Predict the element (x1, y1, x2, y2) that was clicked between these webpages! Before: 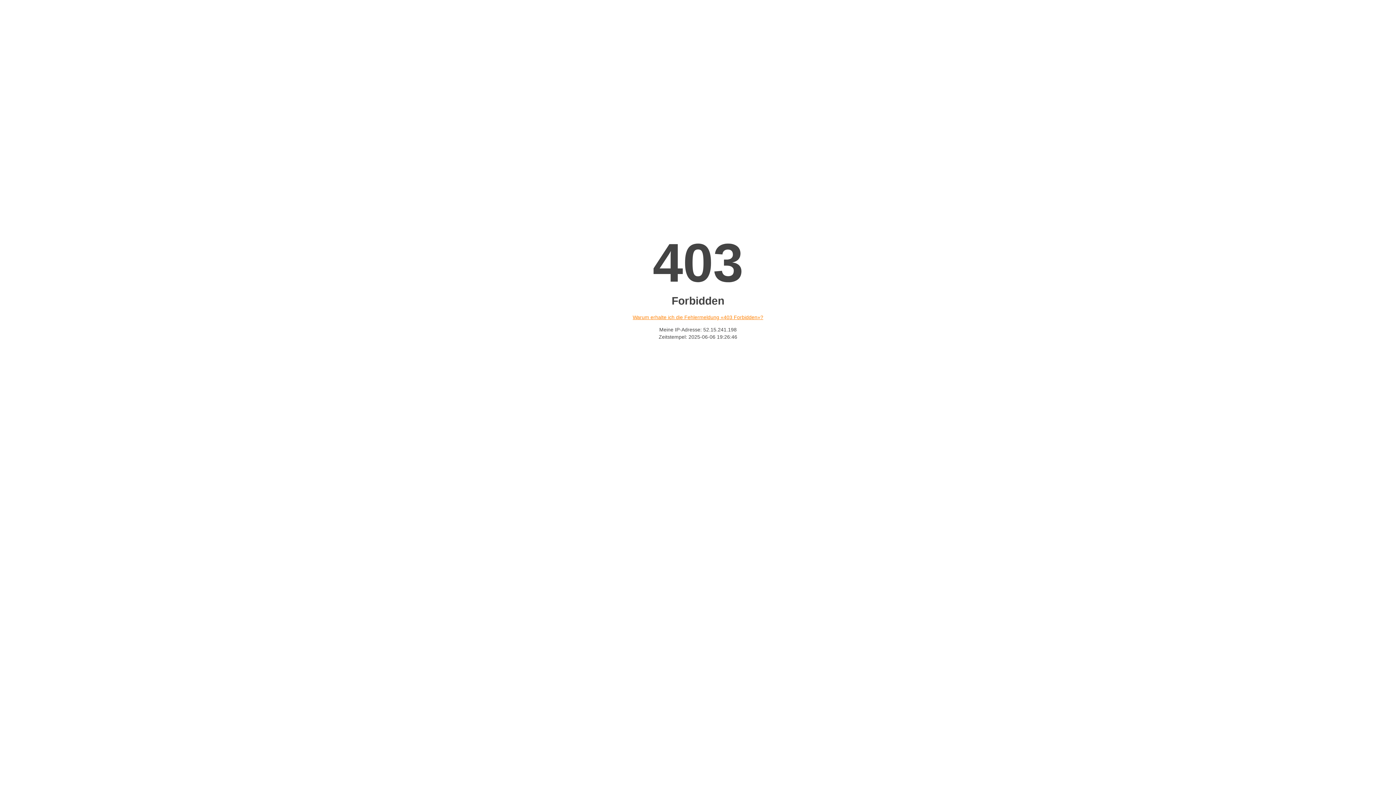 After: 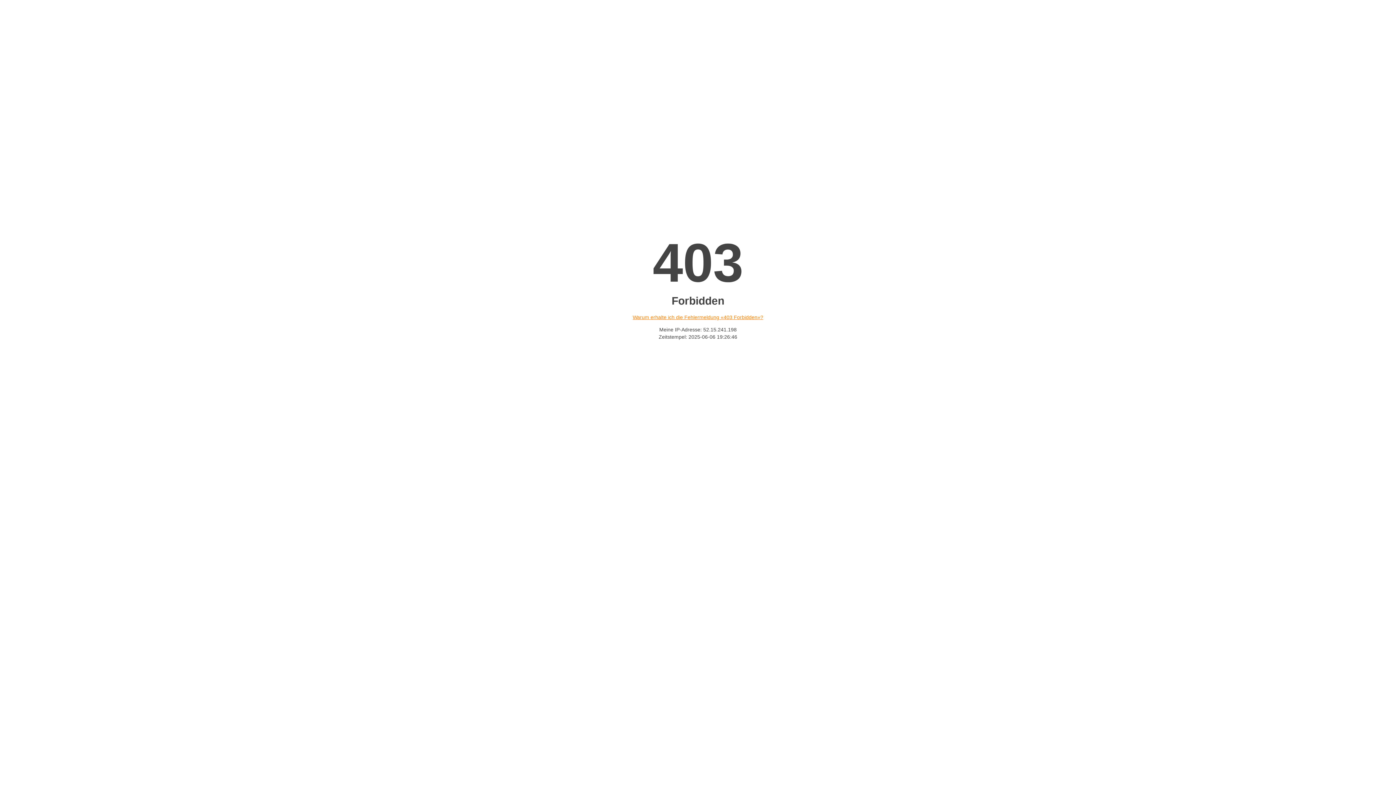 Action: bbox: (632, 314, 763, 320) label: Warum erhalte ich die Fehlermeldung «403 Forbidden»?